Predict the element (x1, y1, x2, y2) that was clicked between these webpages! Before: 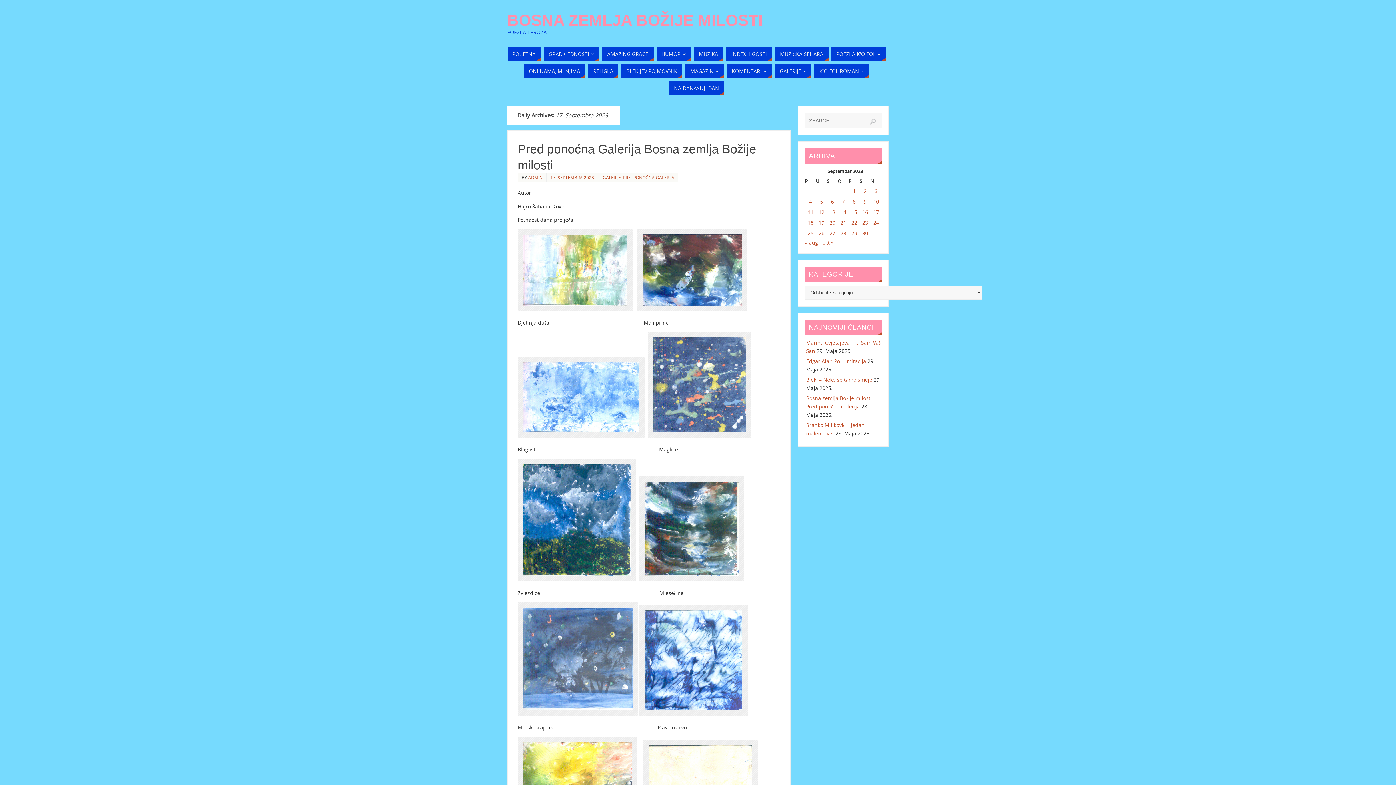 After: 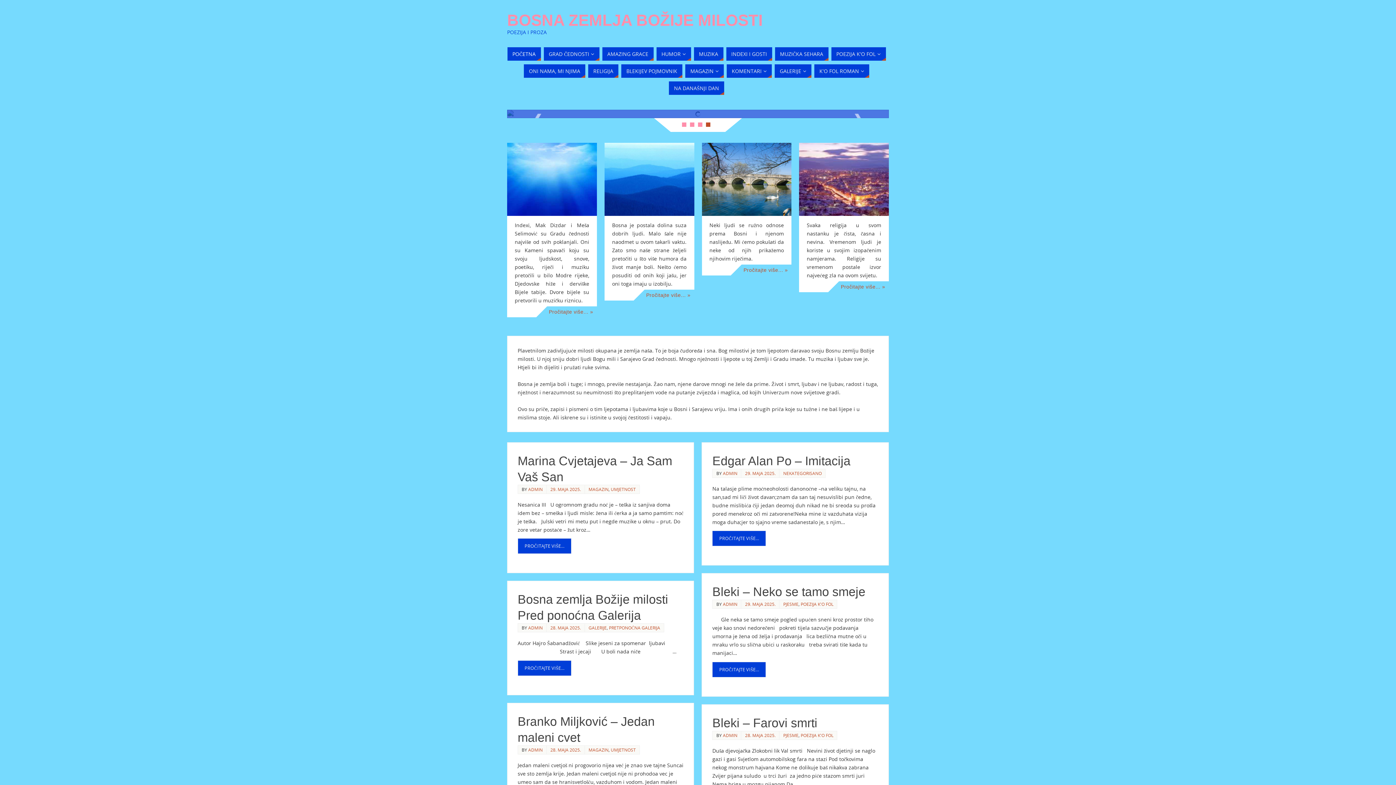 Action: label: BOSNA ZEMLJA BOŽIJE MILOSTI bbox: (507, 14, 762, 26)